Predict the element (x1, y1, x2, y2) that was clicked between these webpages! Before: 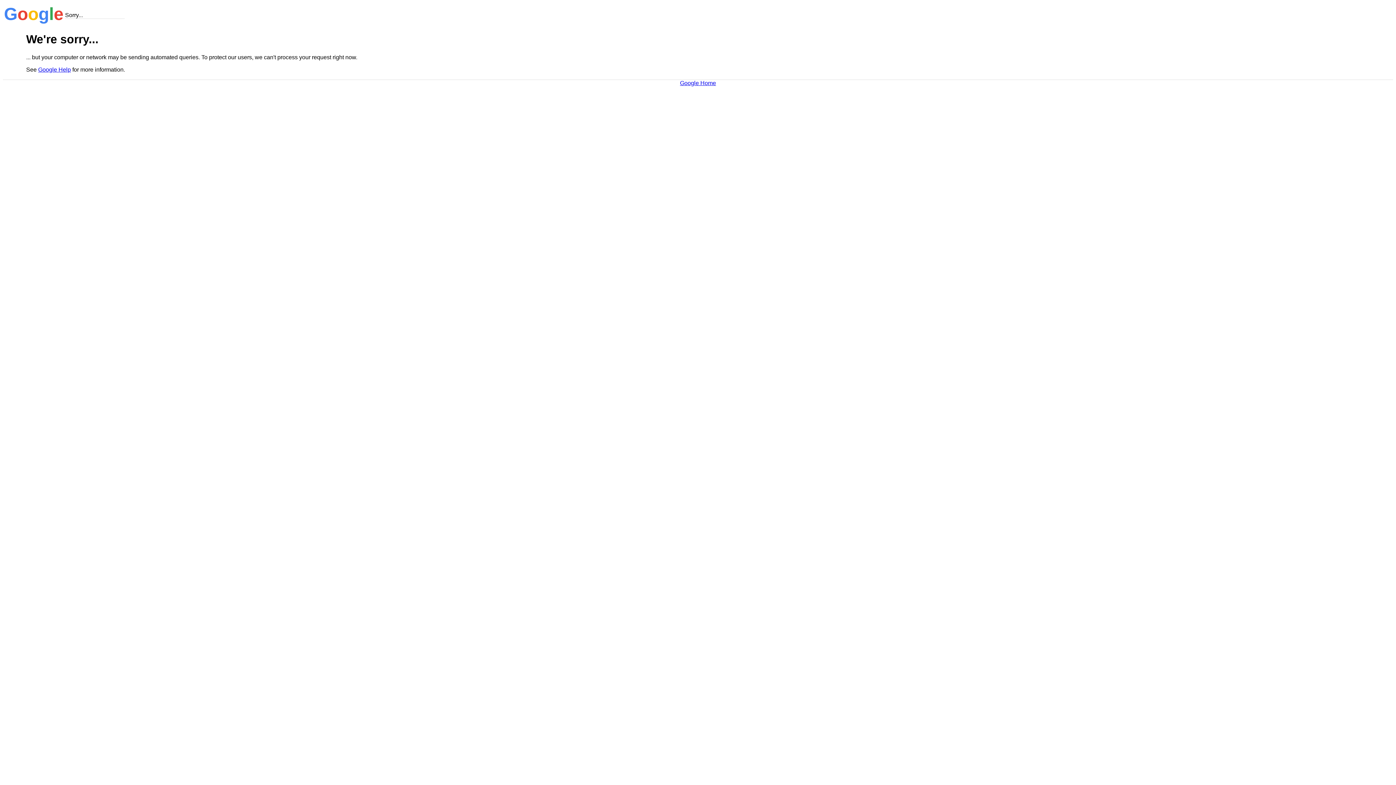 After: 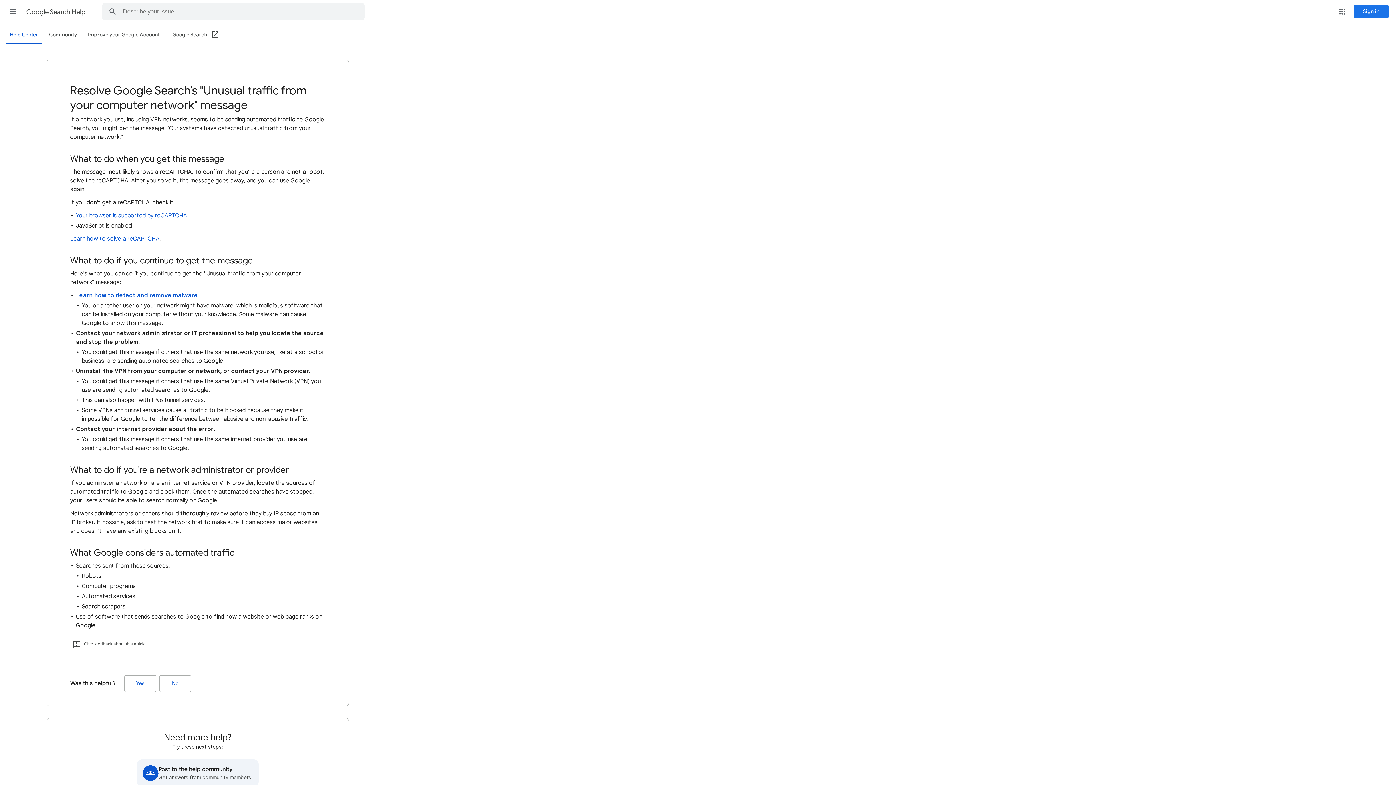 Action: bbox: (38, 66, 70, 72) label: Google Help